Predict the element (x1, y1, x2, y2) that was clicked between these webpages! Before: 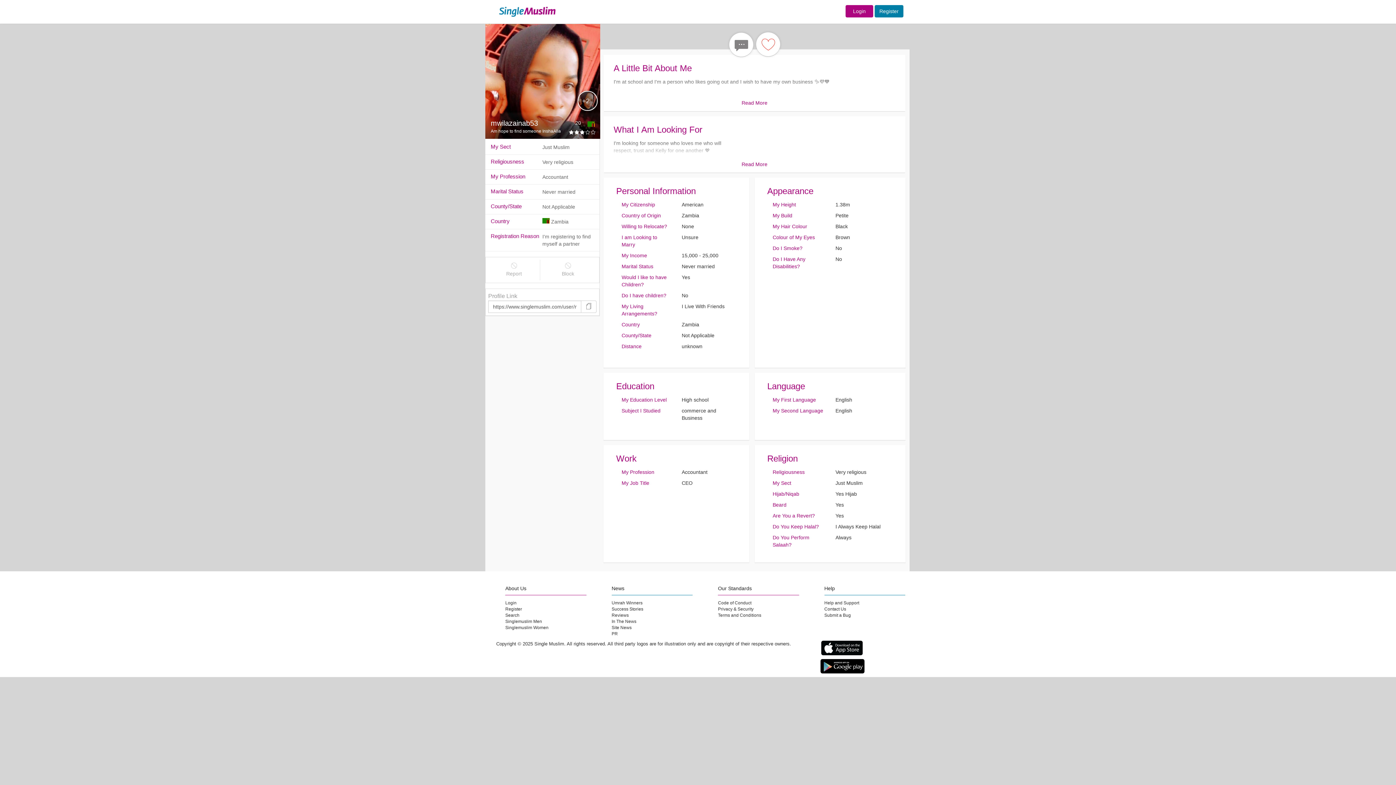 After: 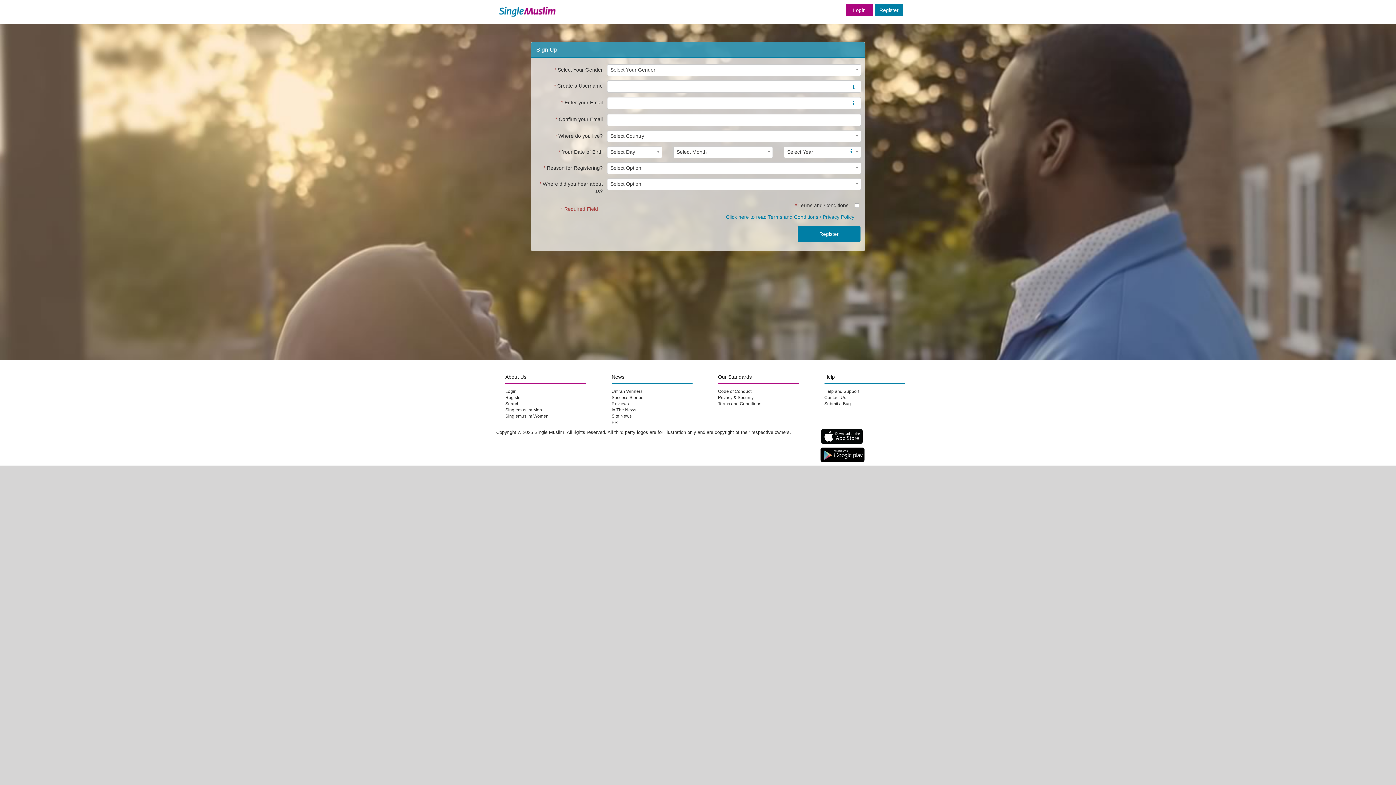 Action: label: Register bbox: (874, 5, 903, 17)